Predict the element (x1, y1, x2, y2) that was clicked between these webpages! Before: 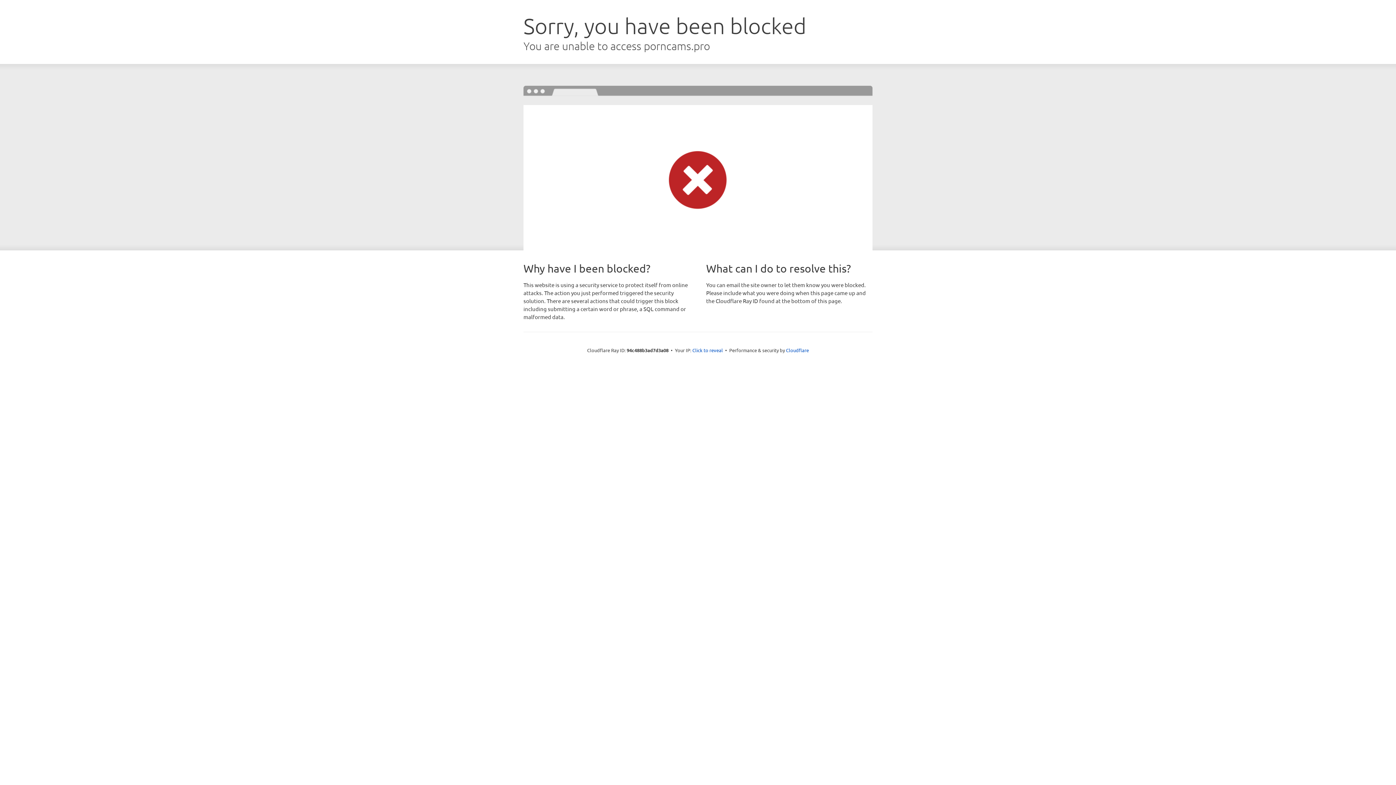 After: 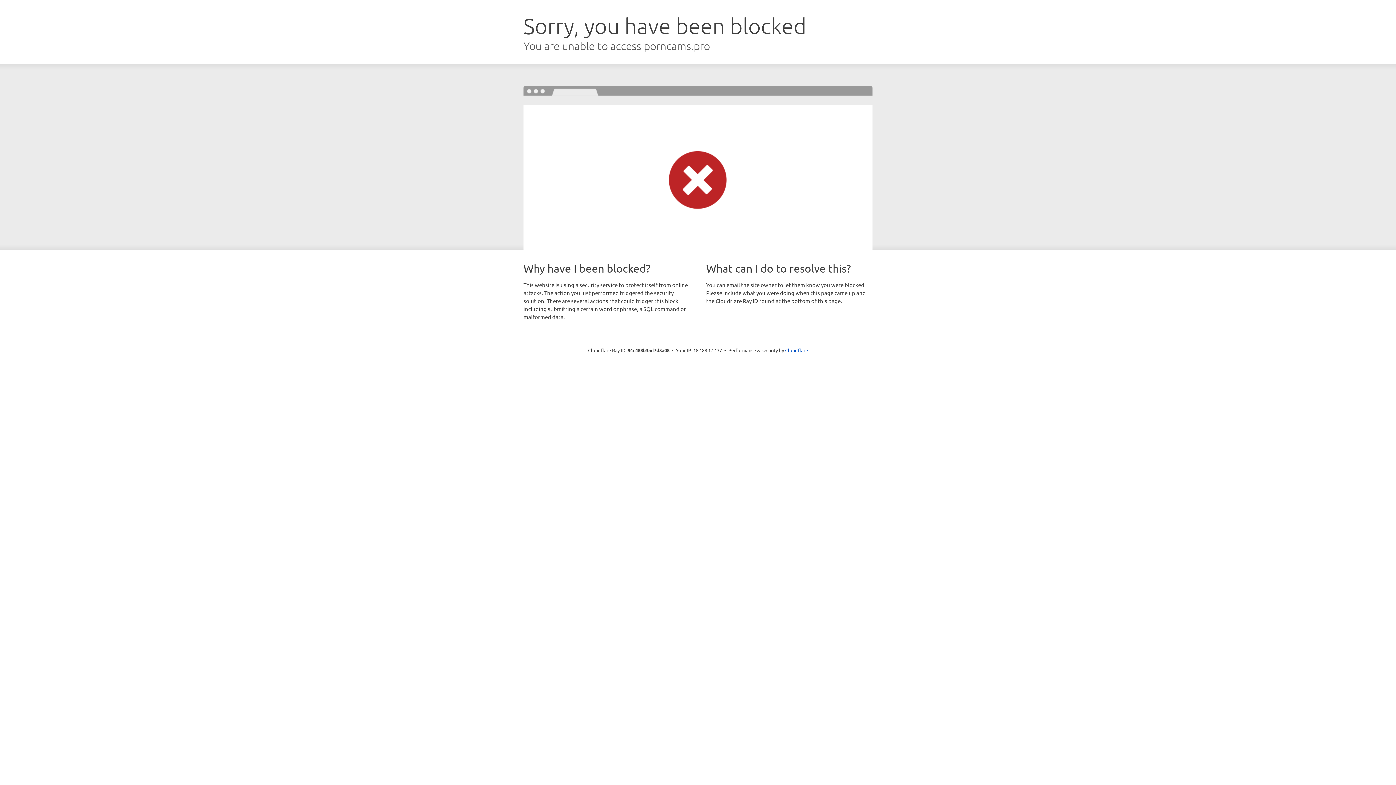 Action: label: Click to reveal bbox: (692, 346, 723, 353)